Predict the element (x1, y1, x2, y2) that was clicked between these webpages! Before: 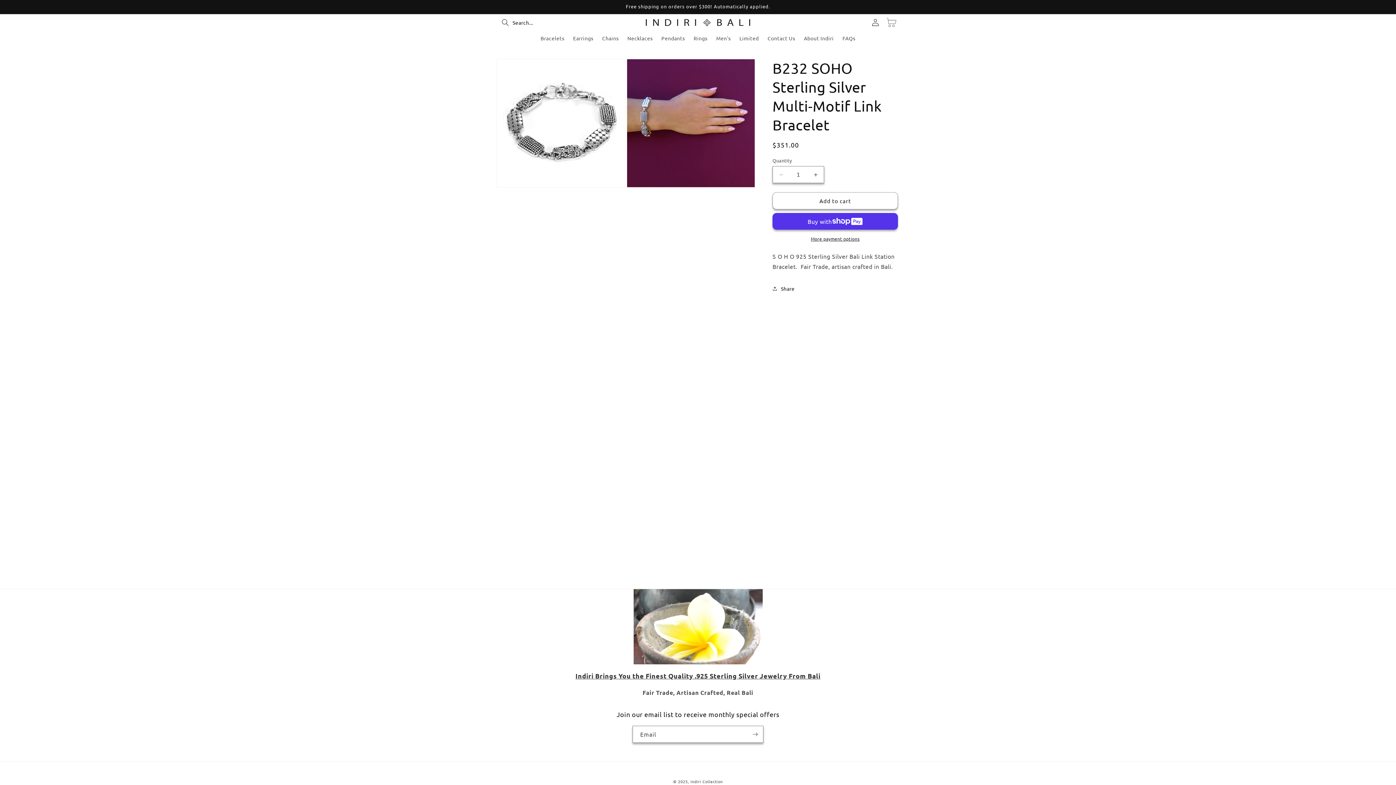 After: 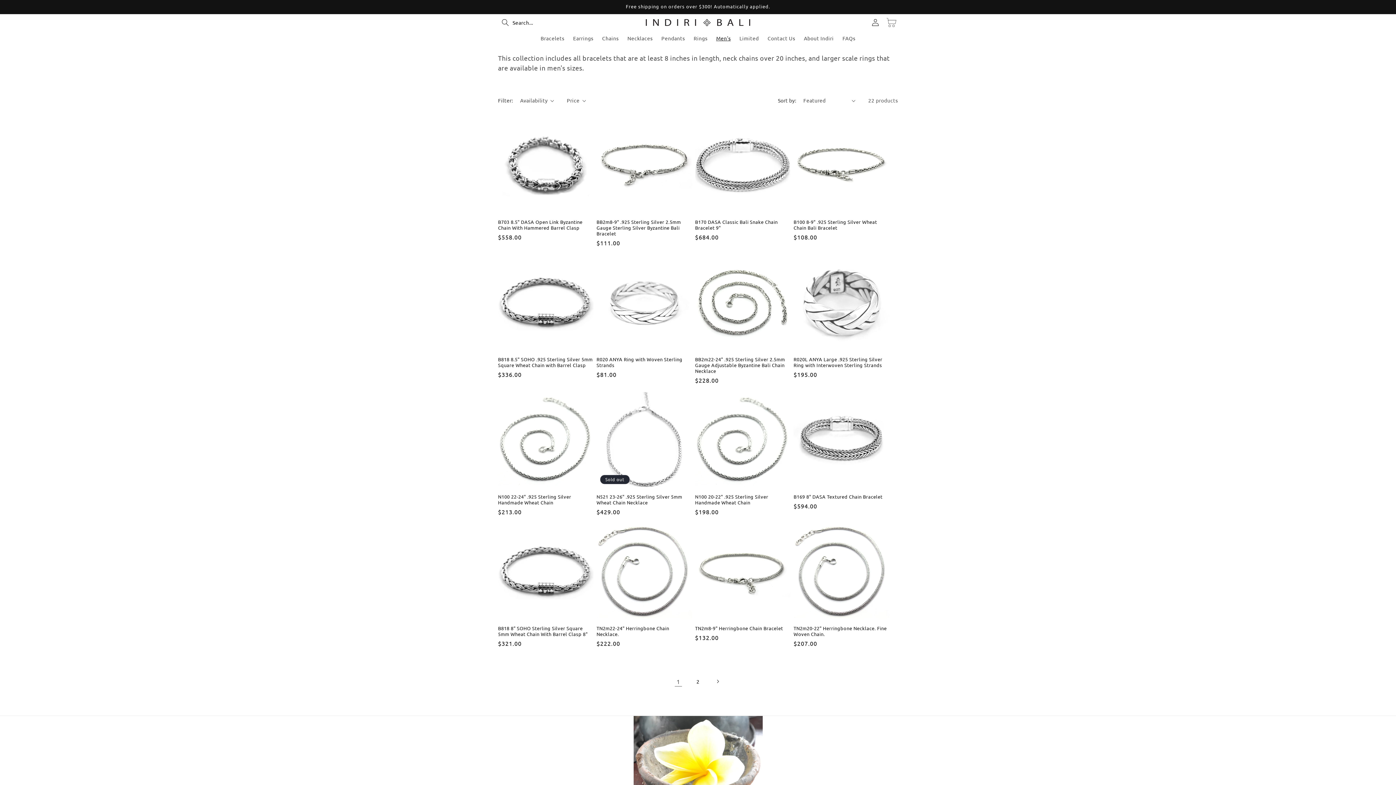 Action: bbox: (712, 30, 735, 45) label: Men's